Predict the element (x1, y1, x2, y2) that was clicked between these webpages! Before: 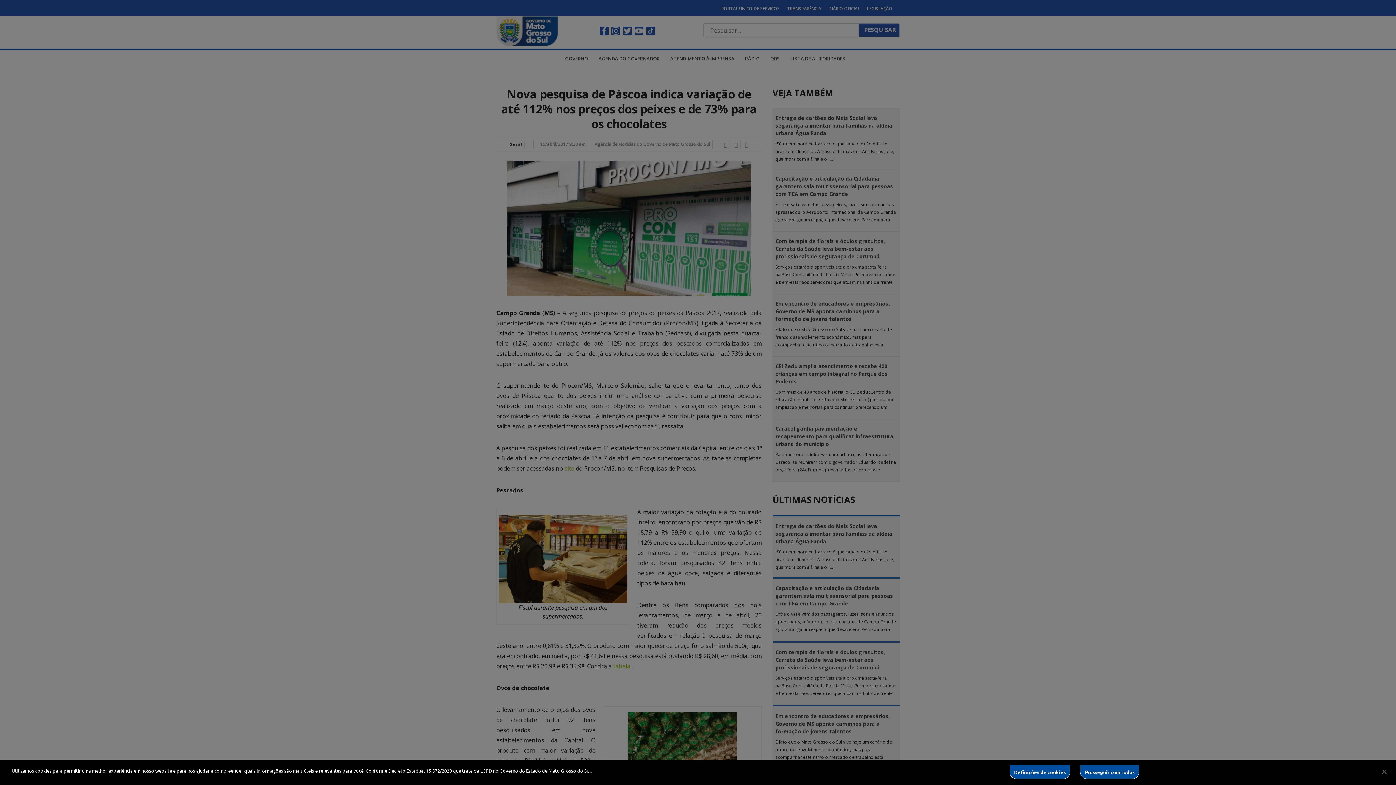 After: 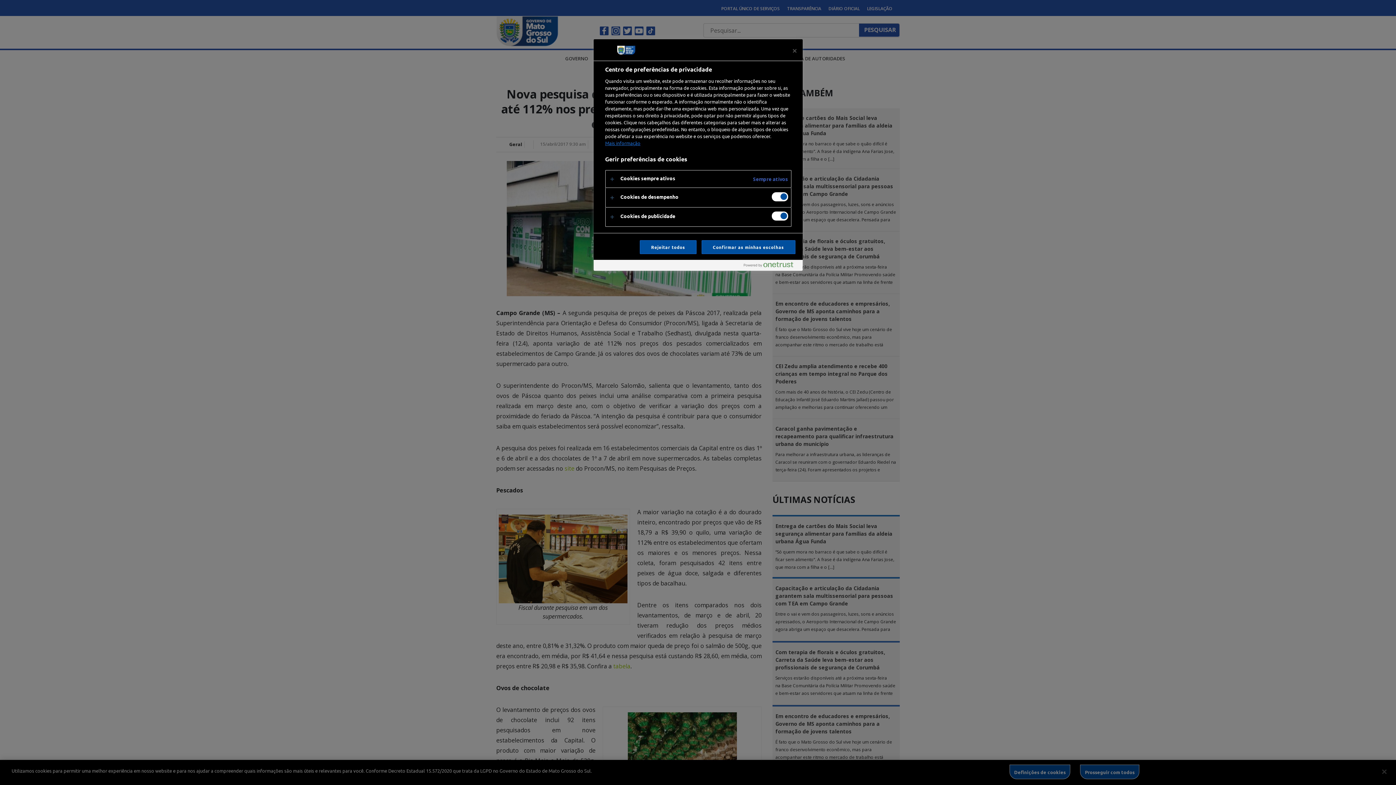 Action: bbox: (1009, 765, 1070, 779) label: Definições de cookies